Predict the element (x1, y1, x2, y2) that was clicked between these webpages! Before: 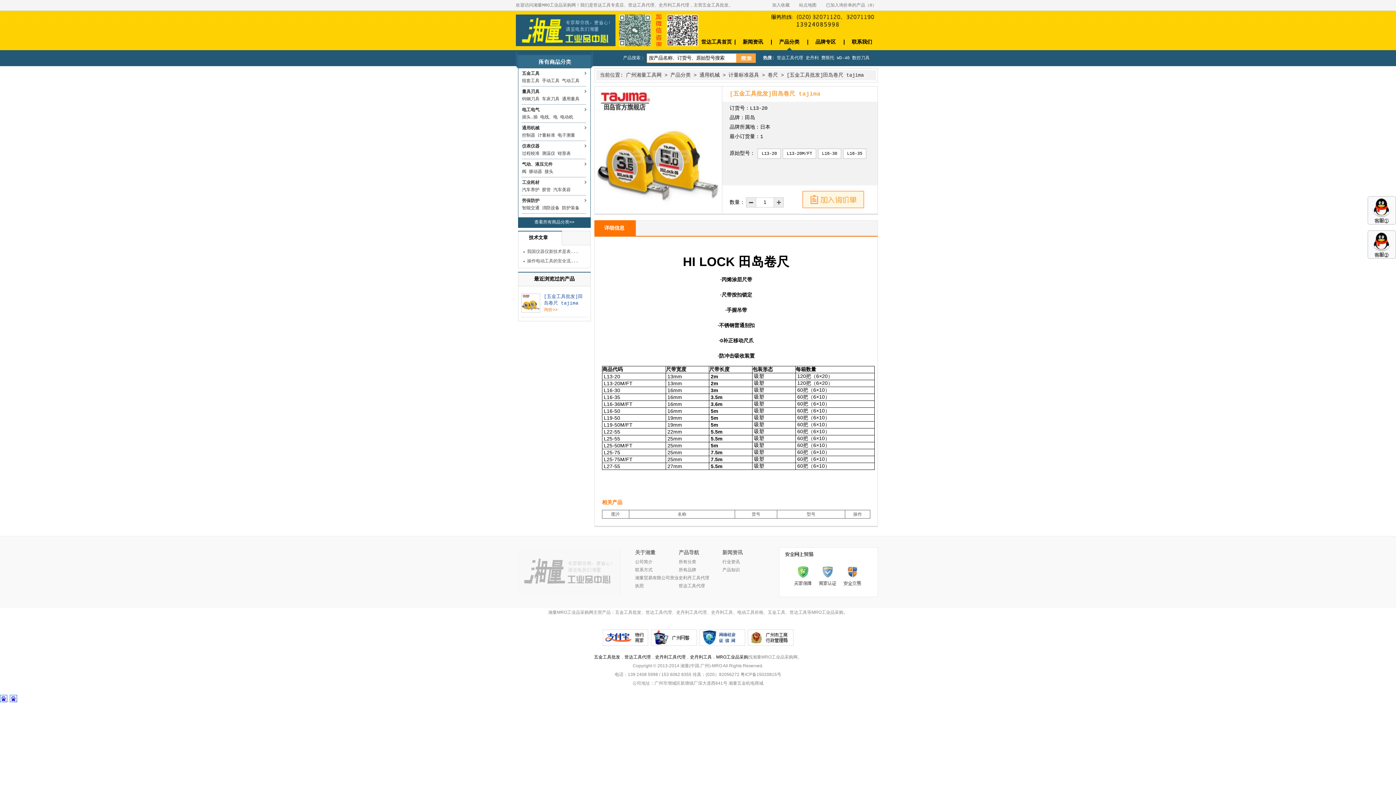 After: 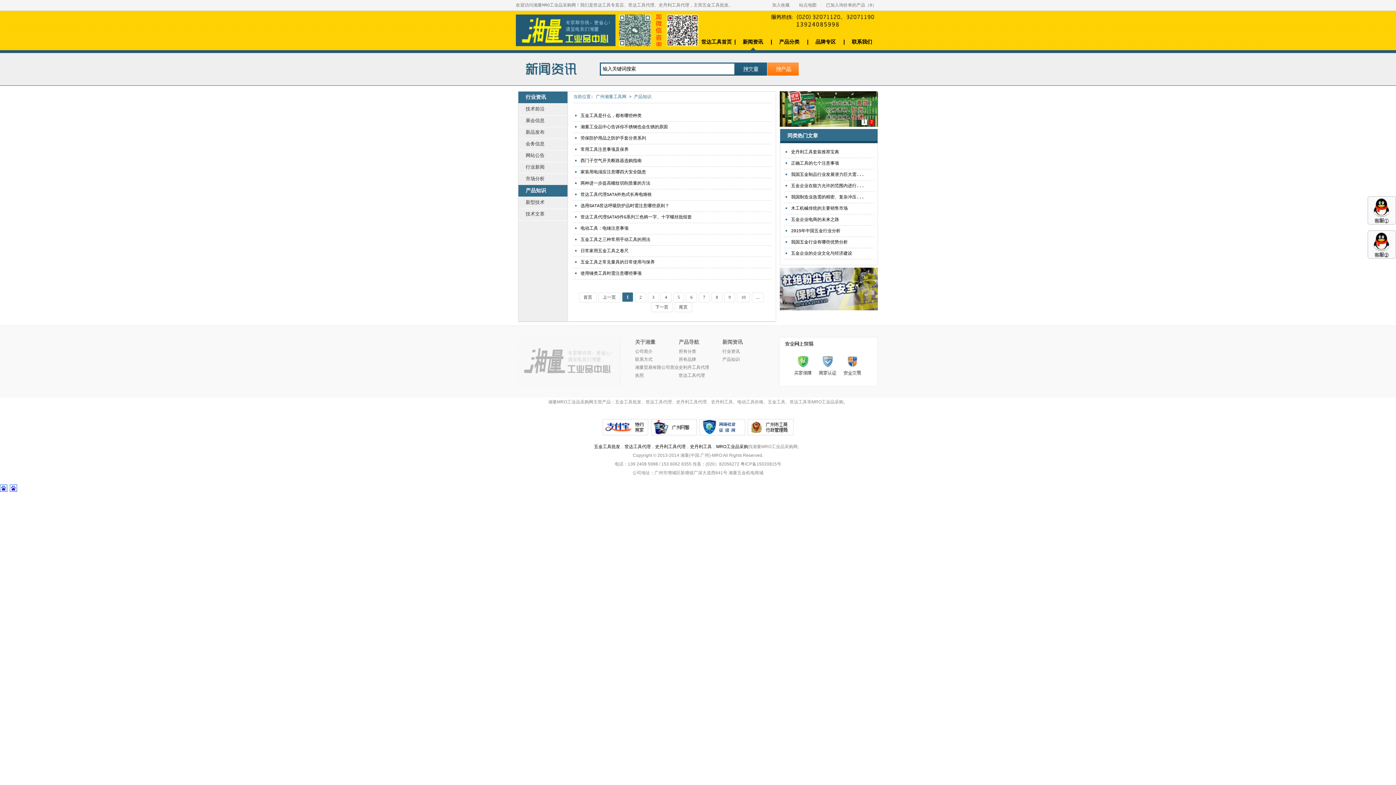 Action: label: 产品知识 bbox: (722, 568, 740, 573)